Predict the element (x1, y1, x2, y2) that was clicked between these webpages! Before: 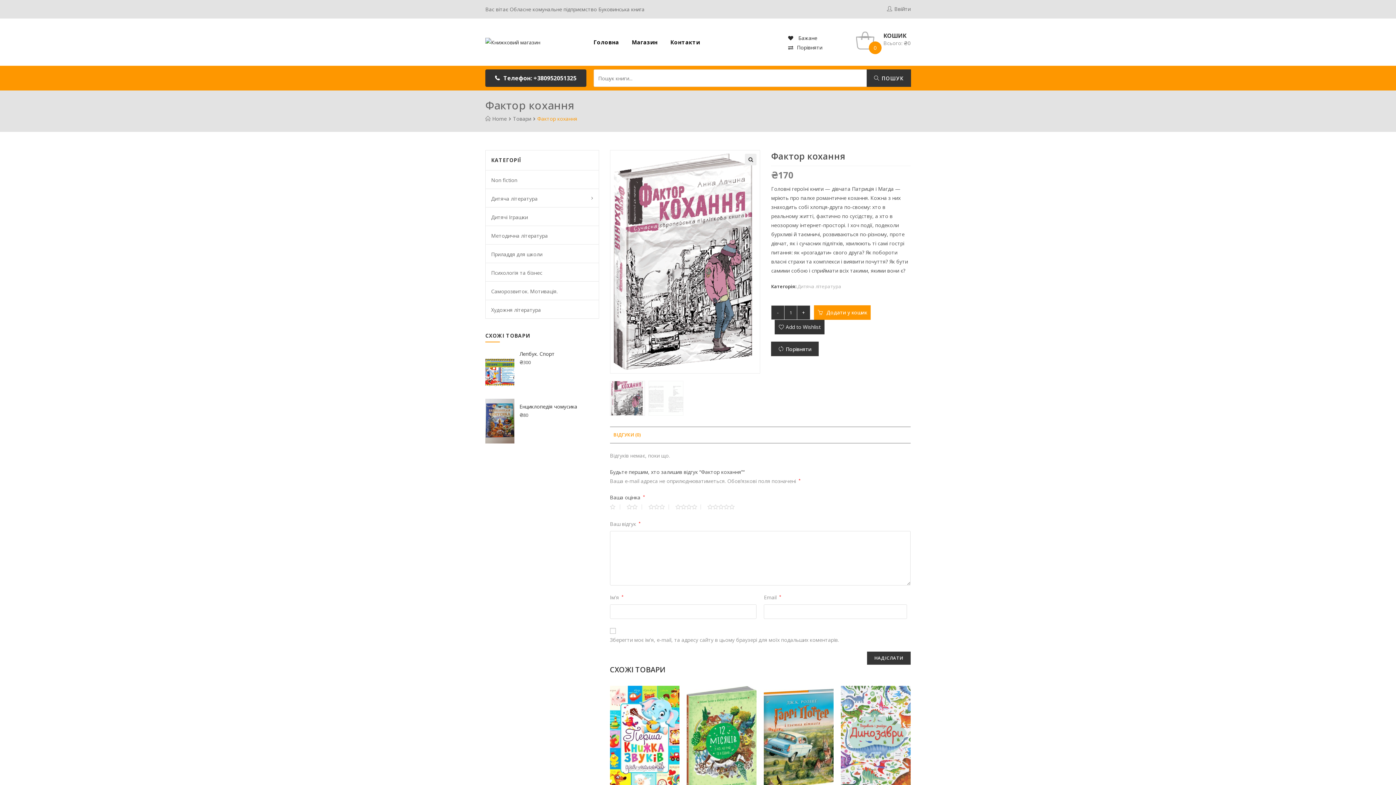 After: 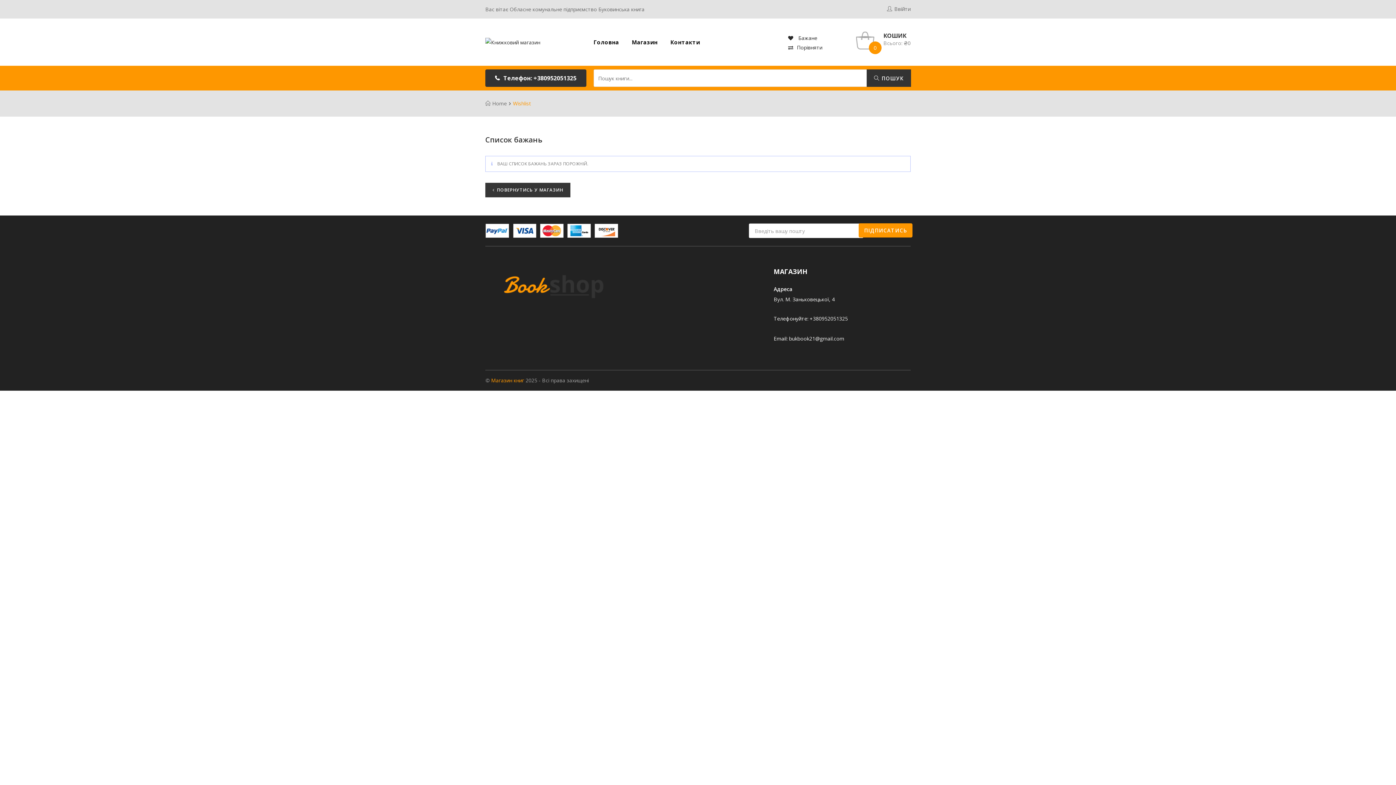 Action: label:  Бажане bbox: (788, 34, 817, 41)